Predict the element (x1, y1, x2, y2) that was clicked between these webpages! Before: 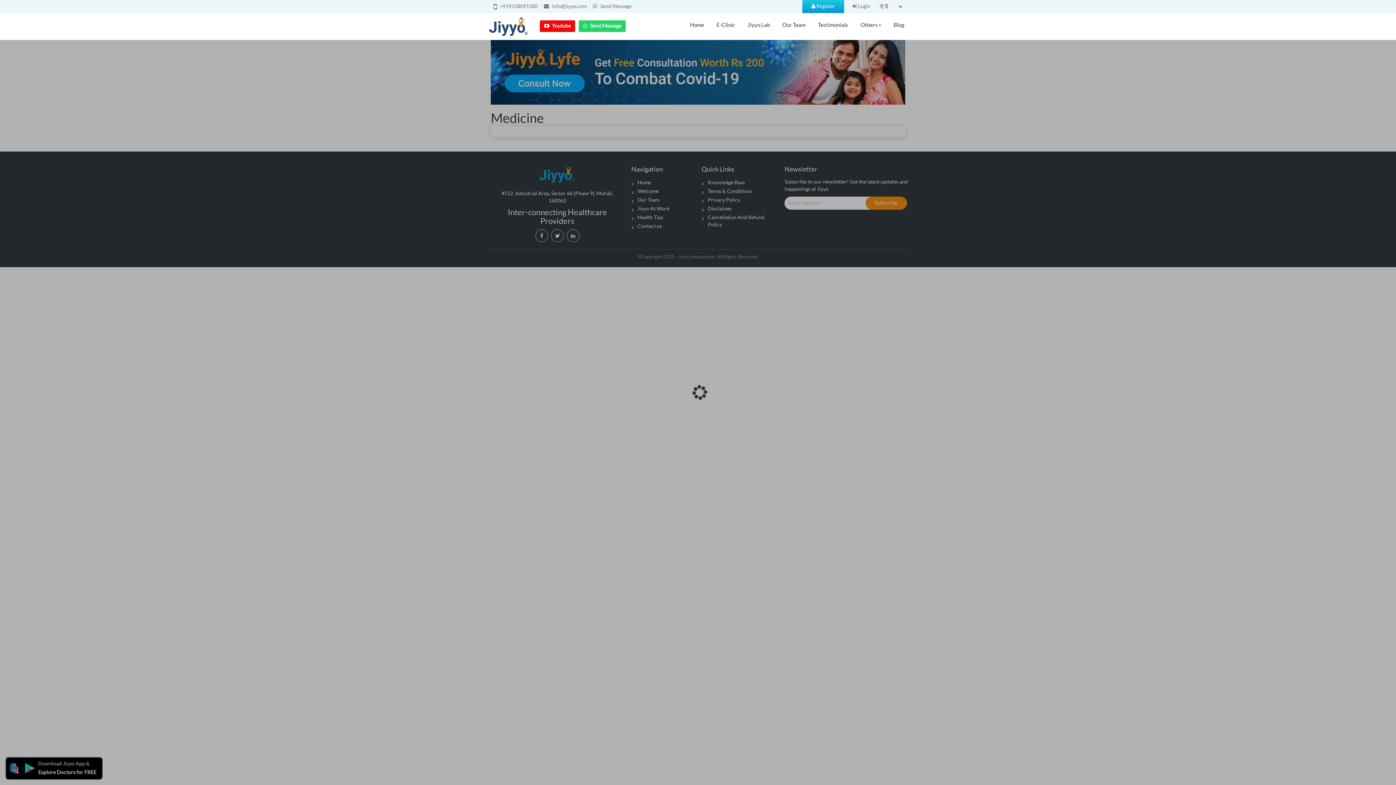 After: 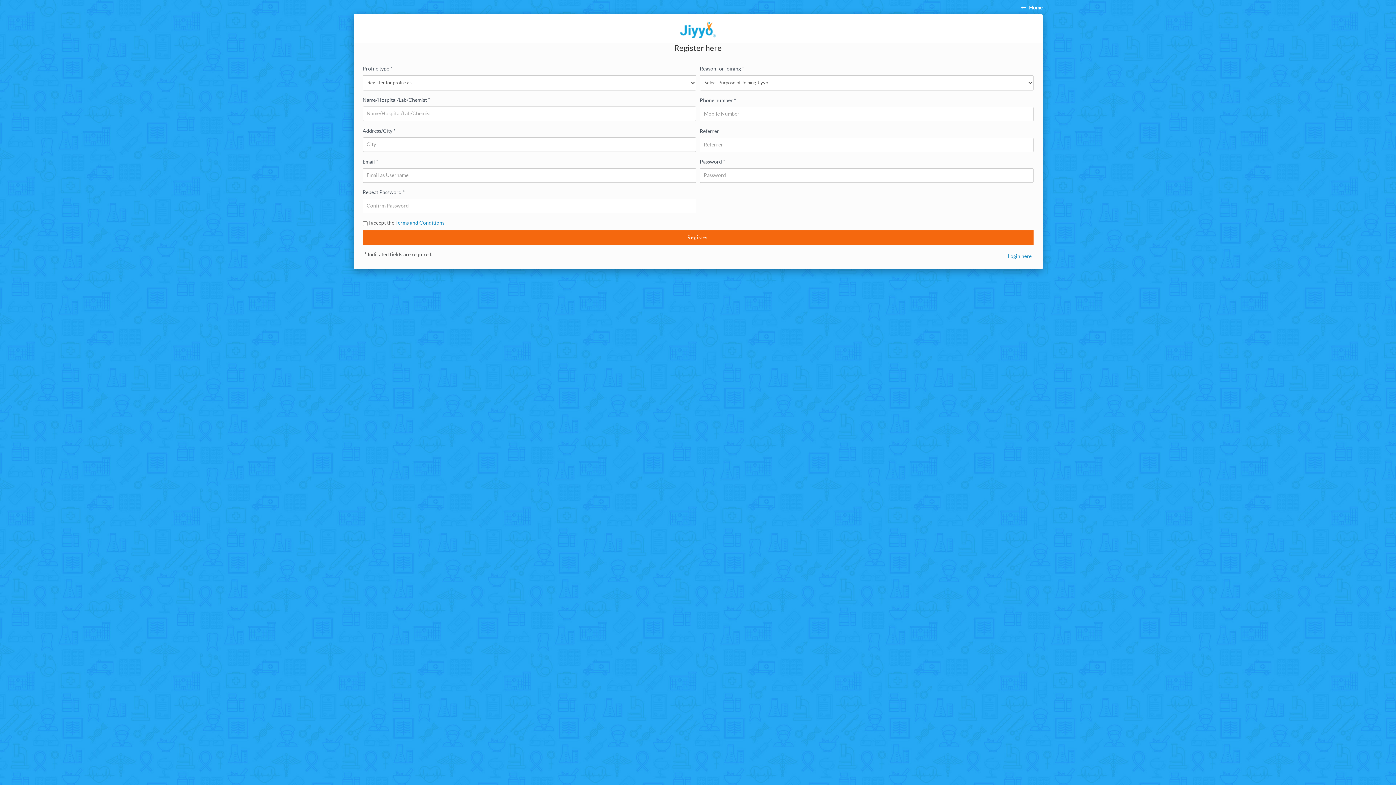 Action: bbox: (802, 0, 844, 13) label:  Register